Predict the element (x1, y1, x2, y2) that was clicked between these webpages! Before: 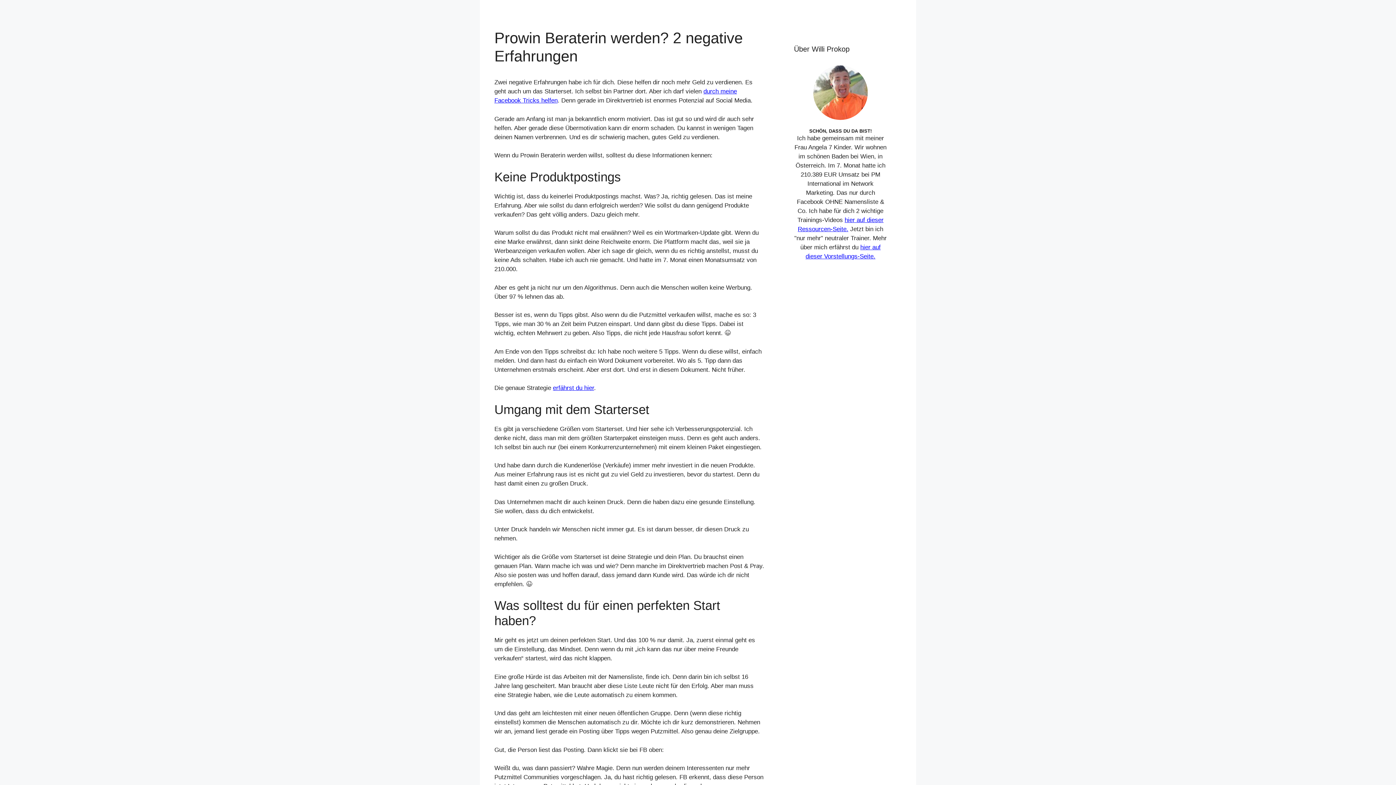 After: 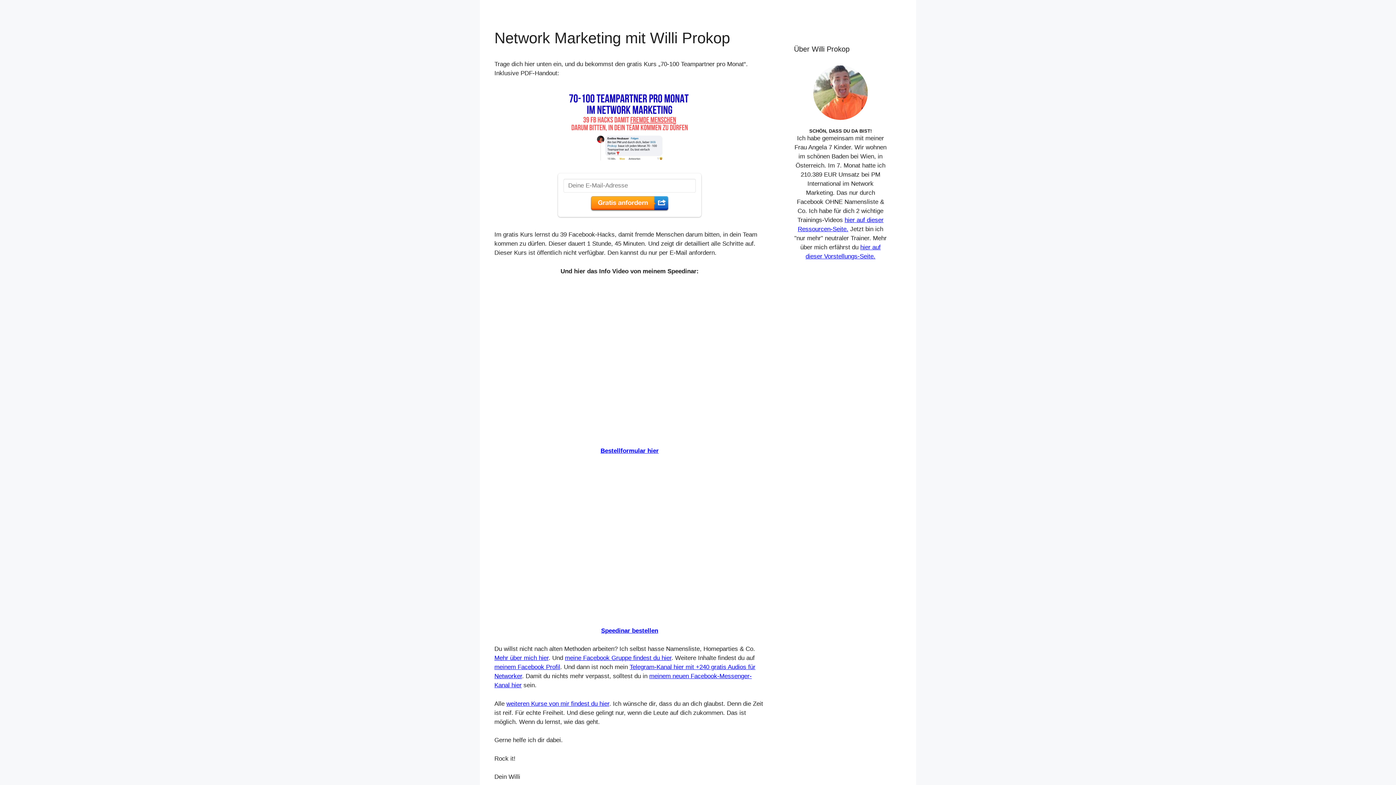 Action: bbox: (553, 384, 594, 391) label: erfährst du hier